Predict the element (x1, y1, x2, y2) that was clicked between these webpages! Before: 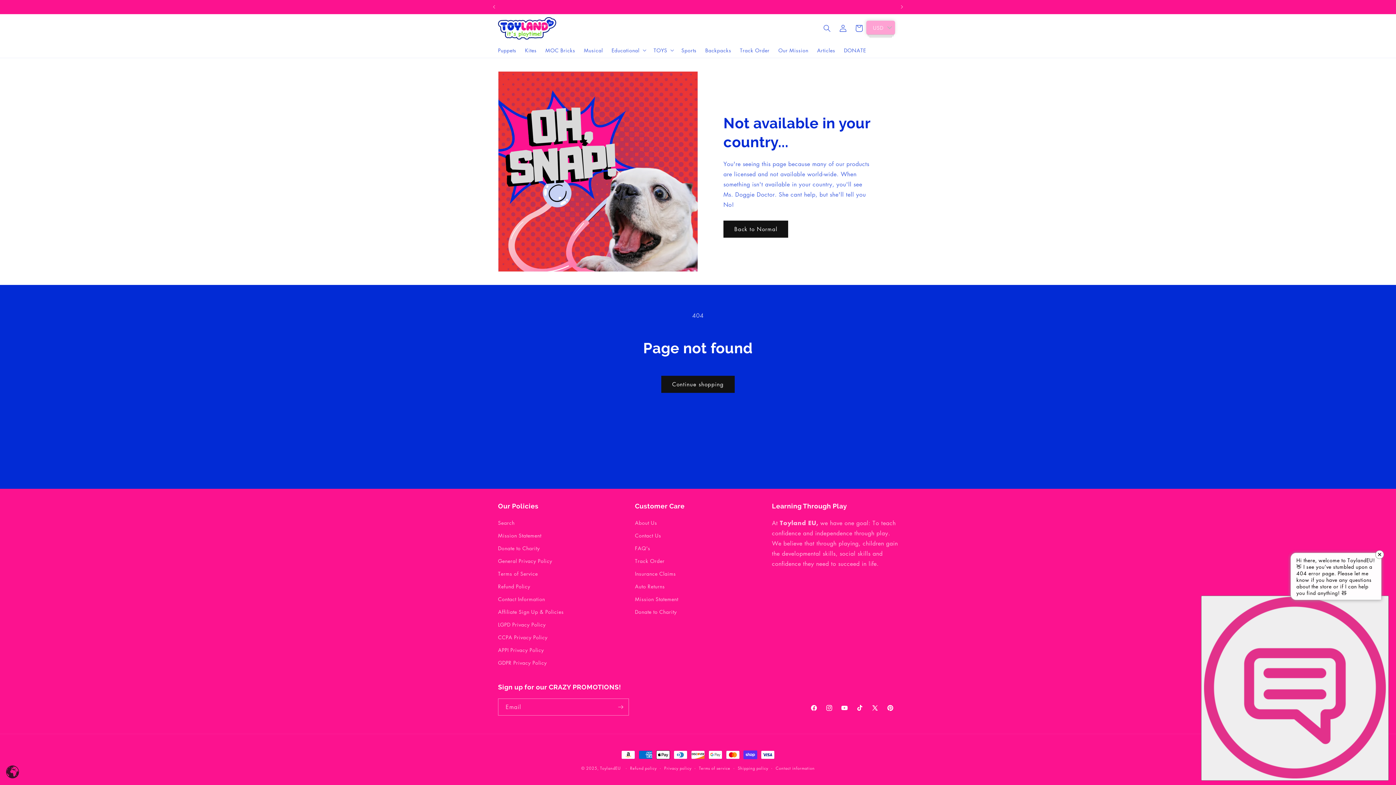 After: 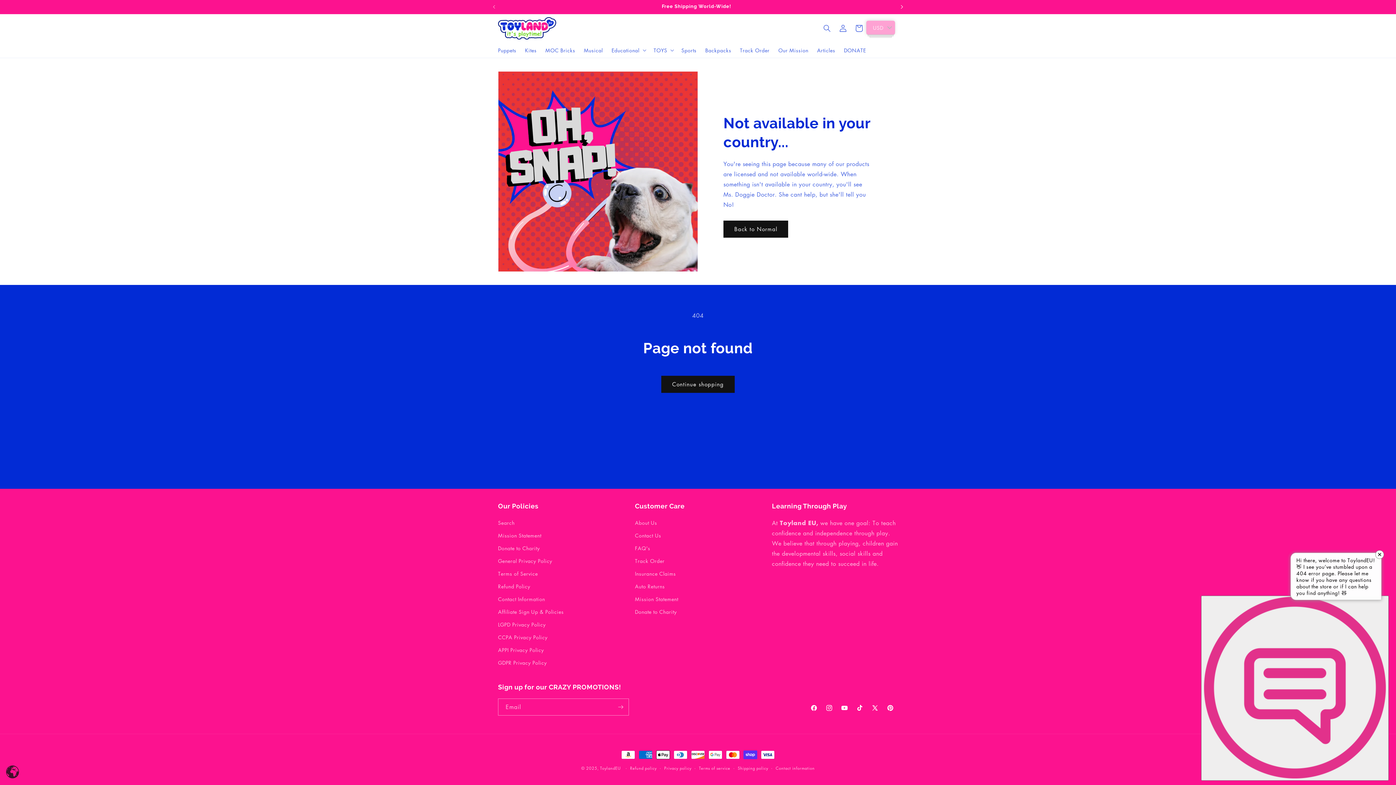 Action: bbox: (894, 0, 910, 13) label: Next announcement